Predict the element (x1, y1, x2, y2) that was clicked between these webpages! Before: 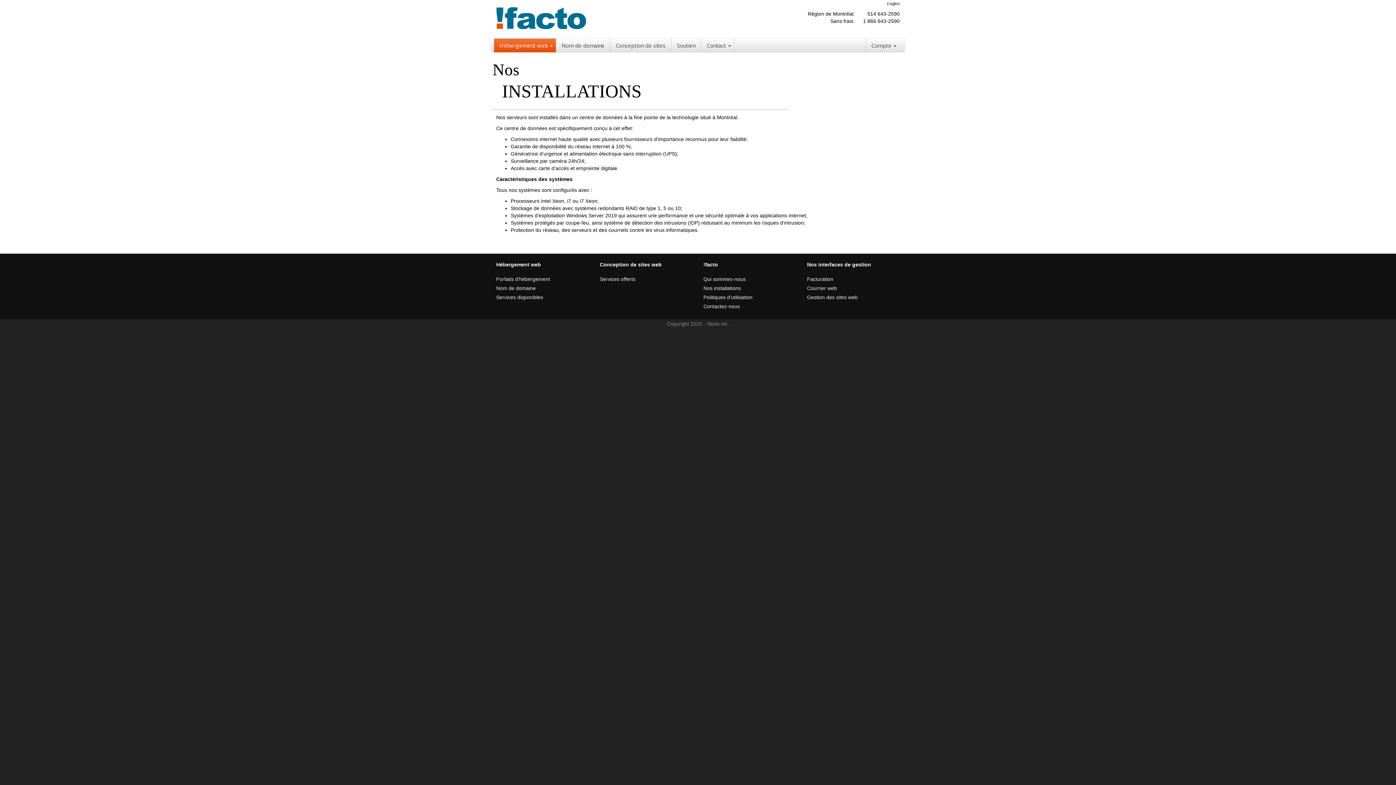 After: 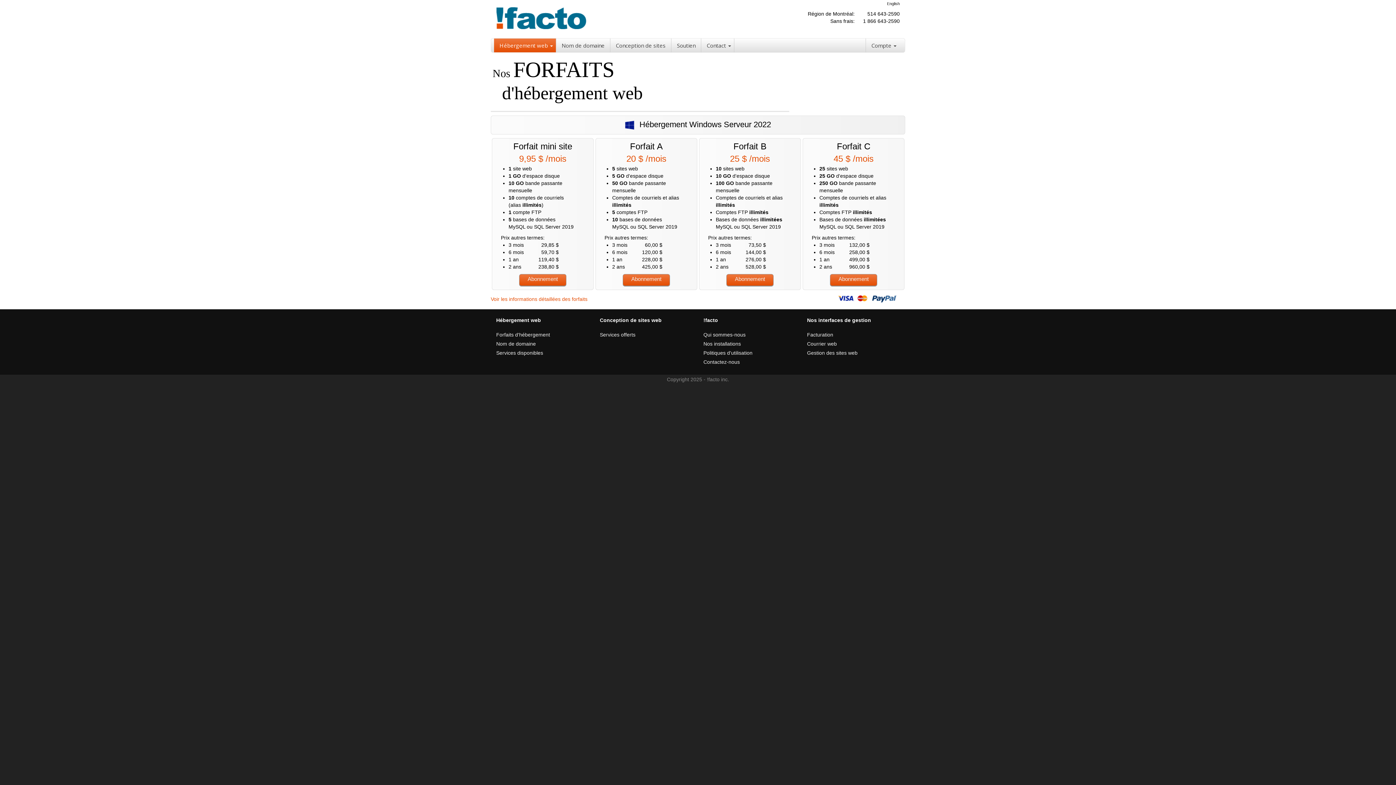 Action: label: Hébergement web bbox: (494, 38, 548, 52)